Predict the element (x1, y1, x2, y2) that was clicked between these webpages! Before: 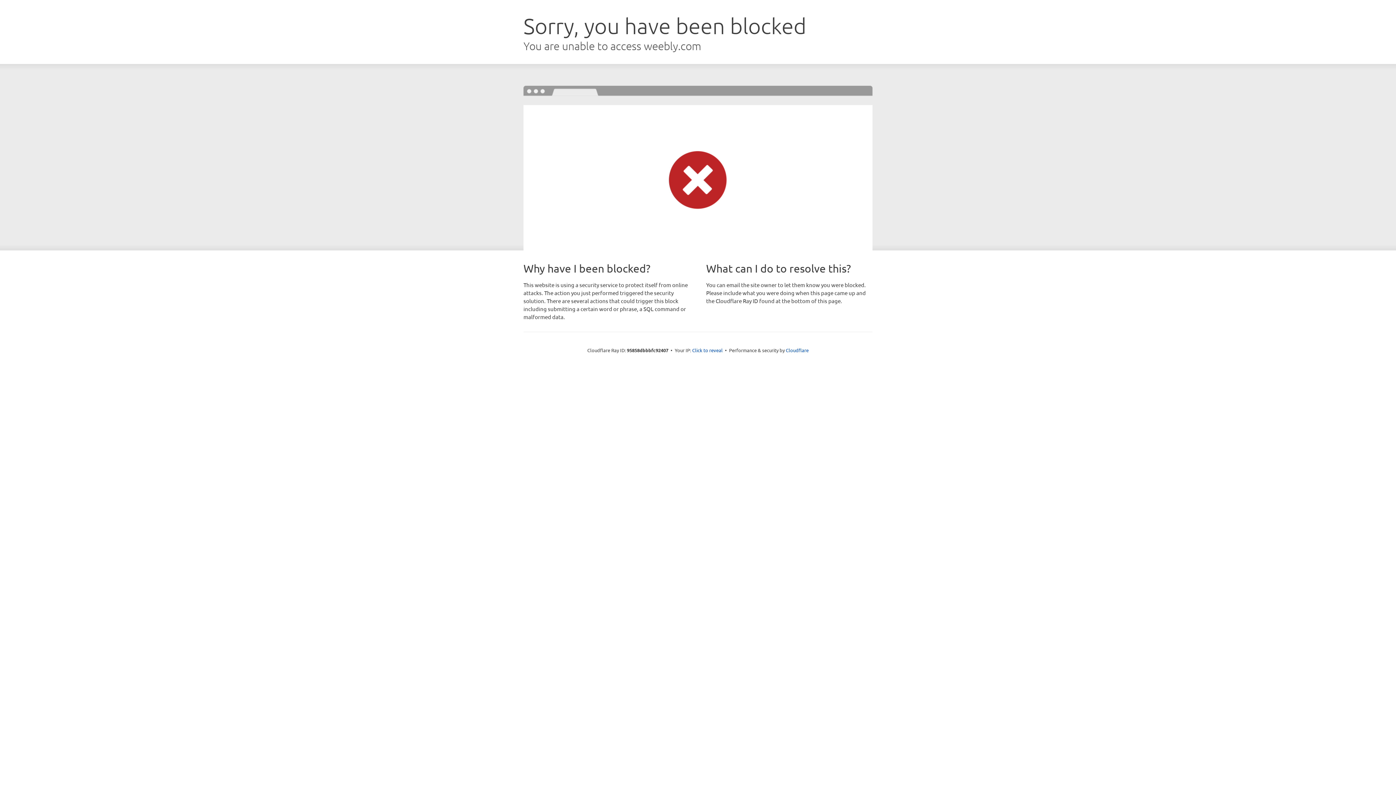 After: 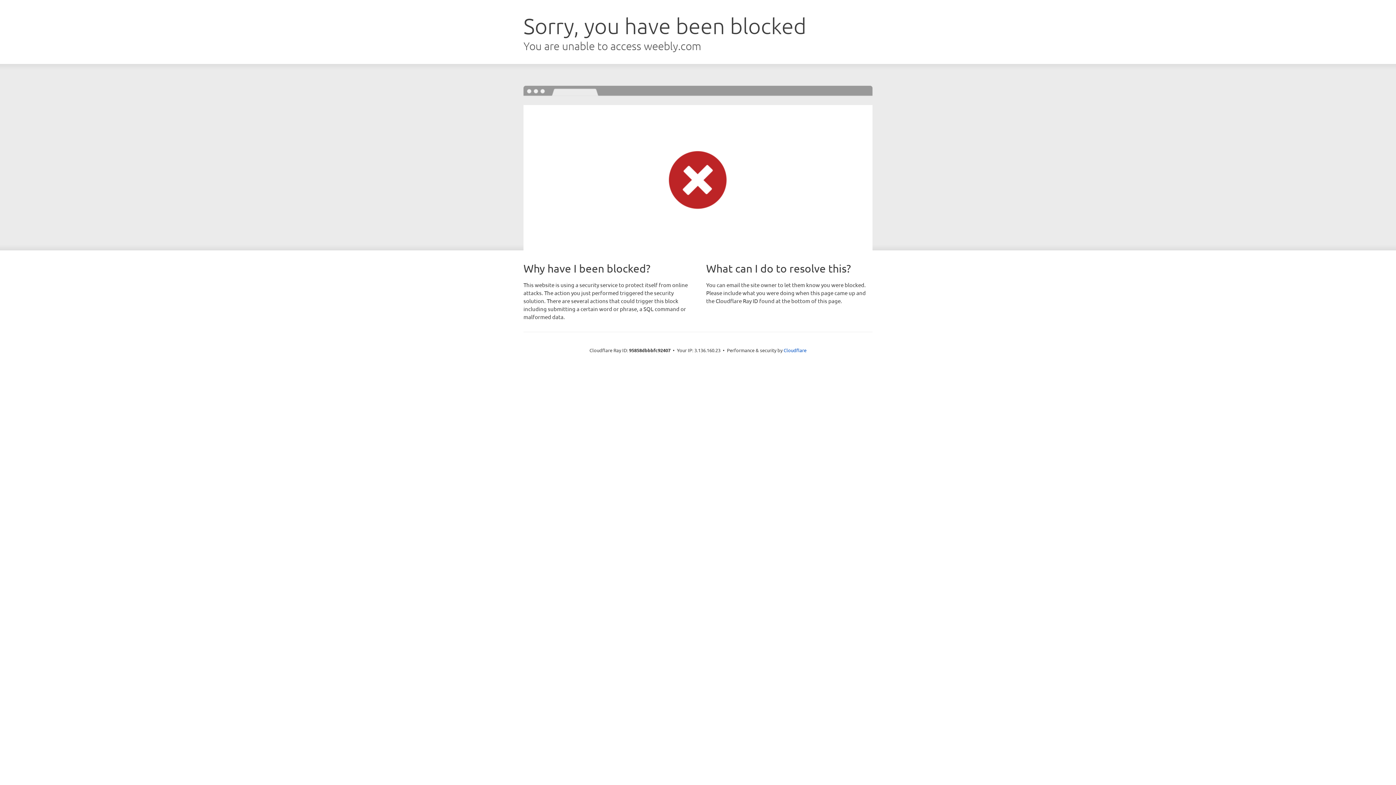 Action: label: Click to reveal bbox: (692, 346, 722, 353)